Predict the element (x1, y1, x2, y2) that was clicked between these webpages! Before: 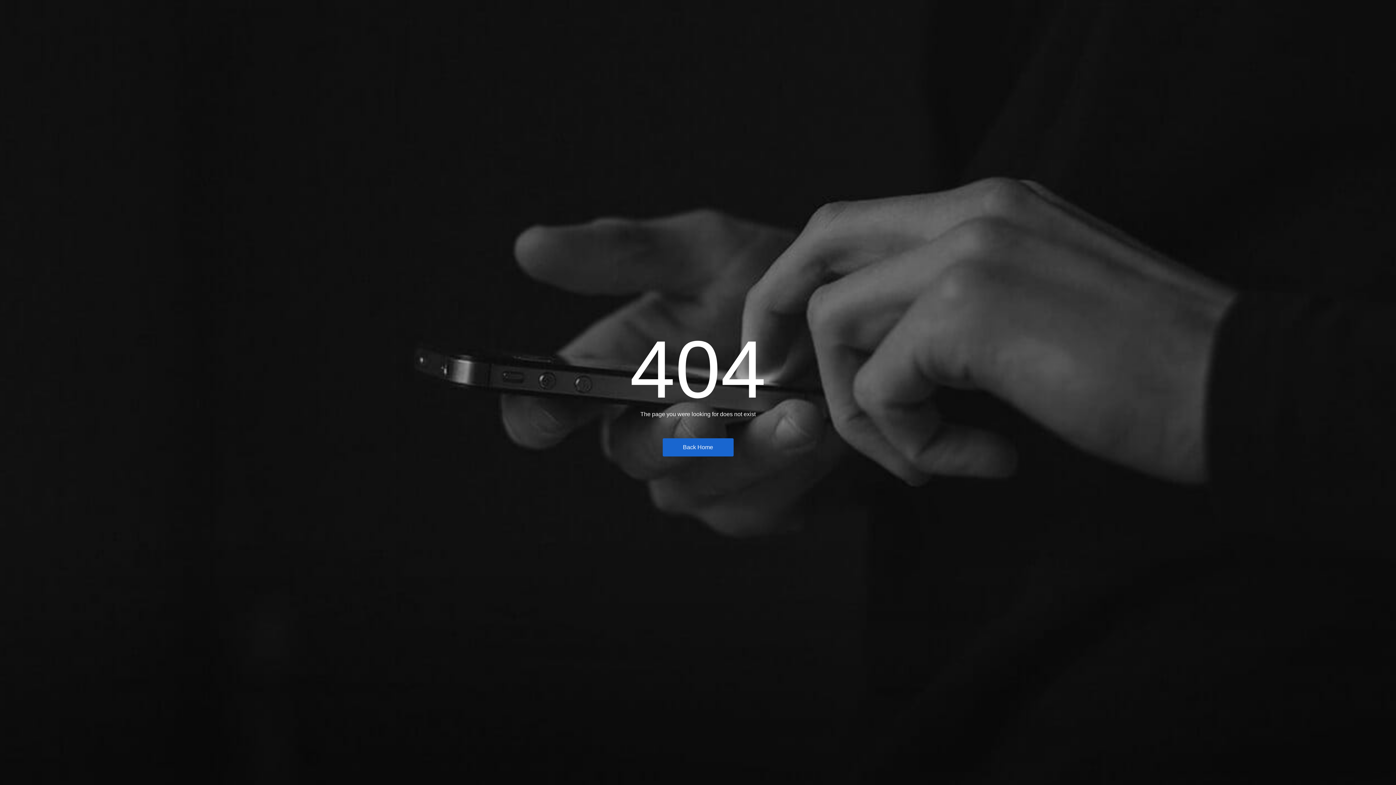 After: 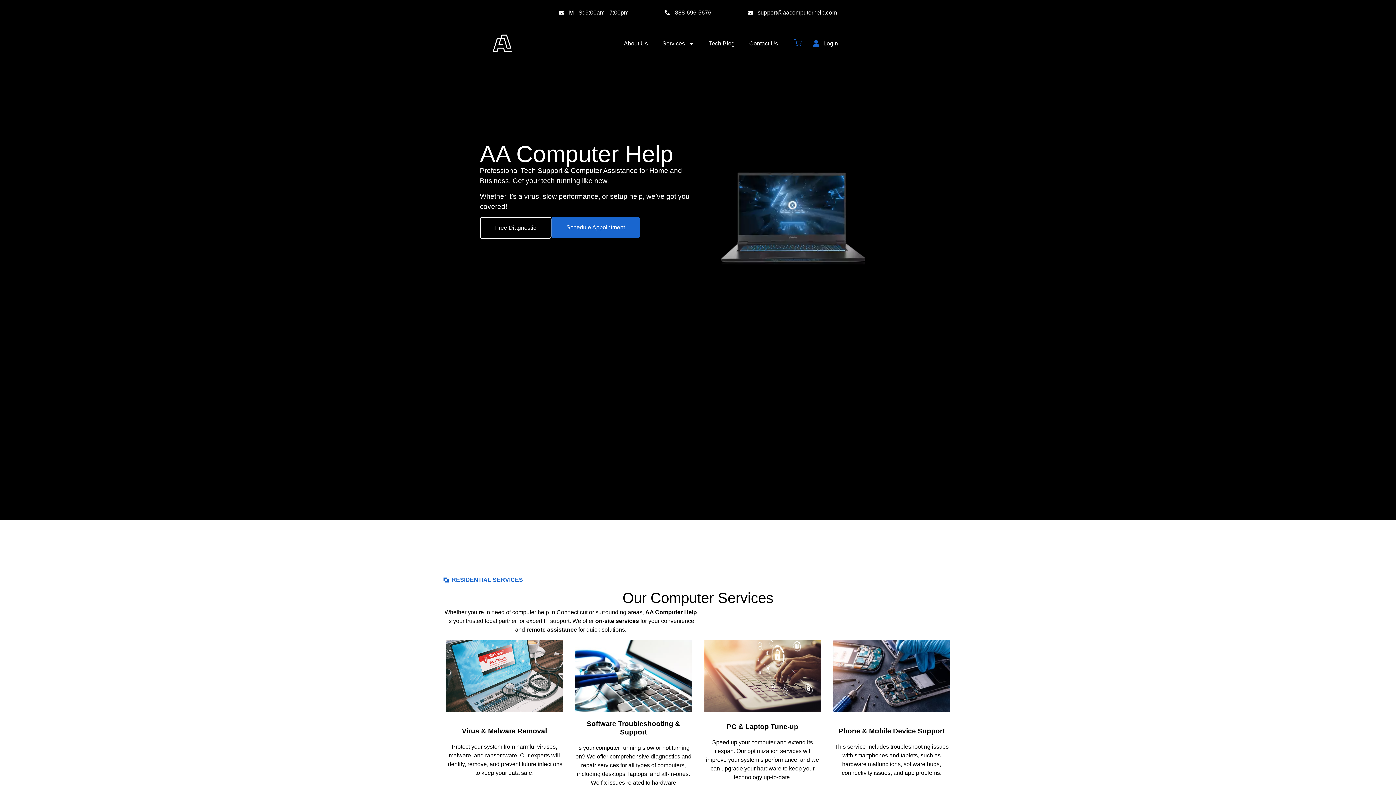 Action: bbox: (662, 438, 733, 456) label: Back Home